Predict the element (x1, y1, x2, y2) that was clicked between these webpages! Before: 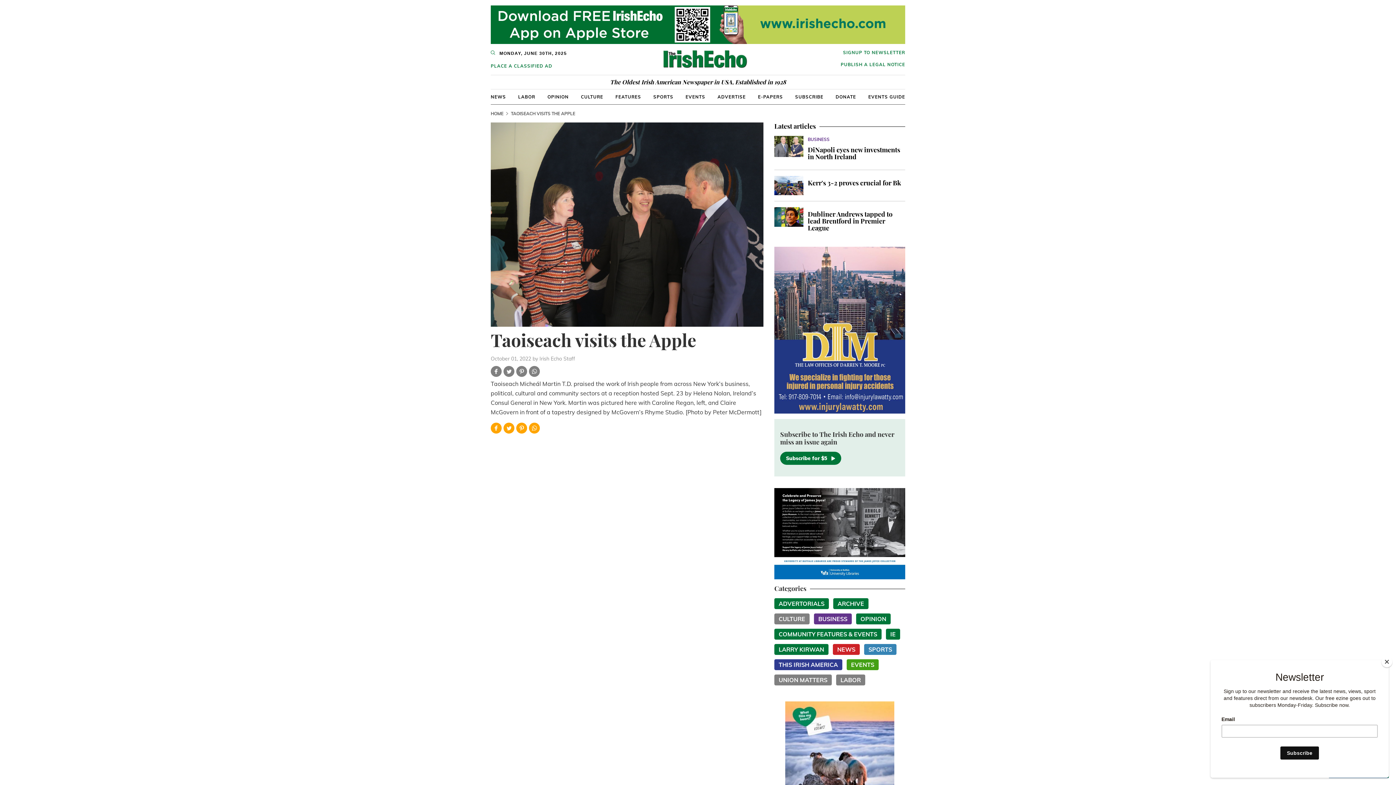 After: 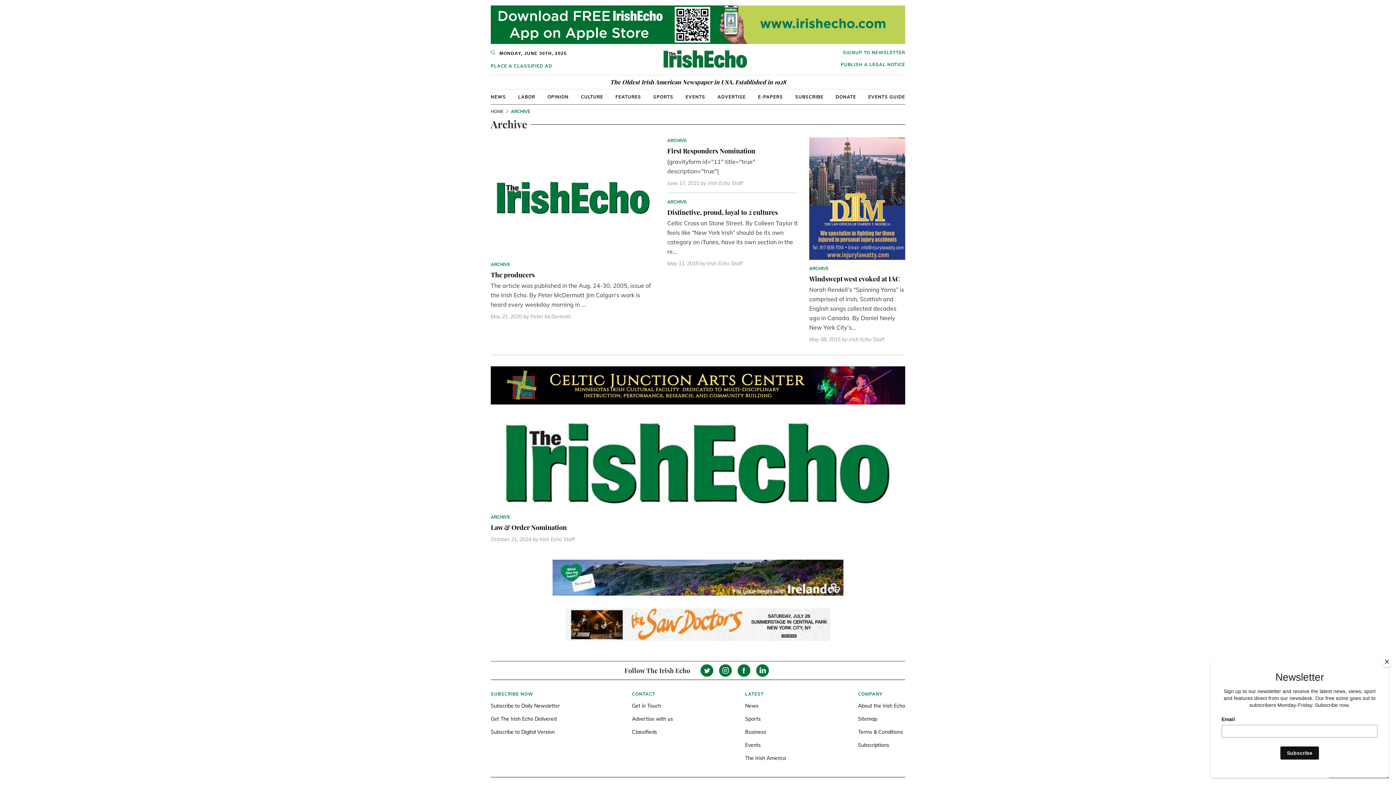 Action: bbox: (833, 598, 868, 609) label: ARCHIVE